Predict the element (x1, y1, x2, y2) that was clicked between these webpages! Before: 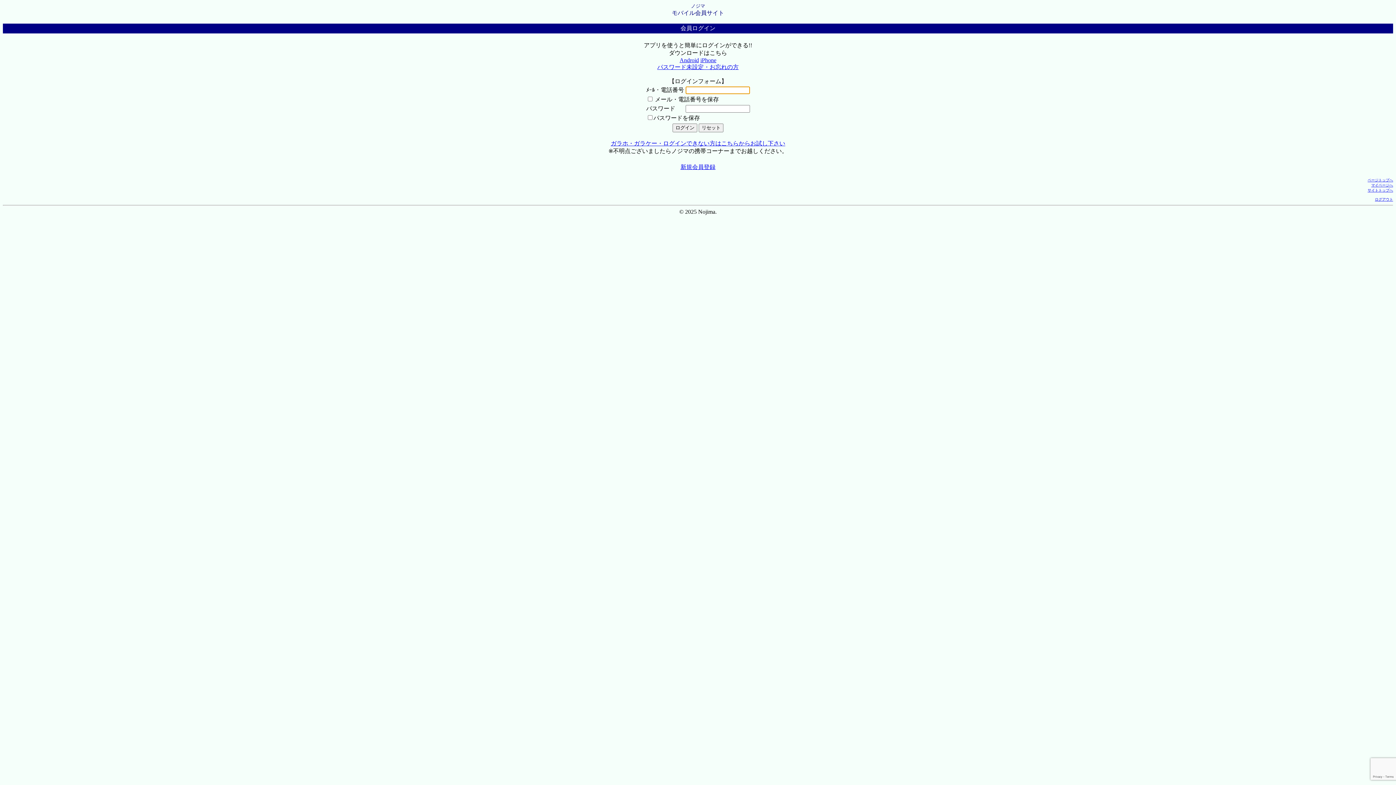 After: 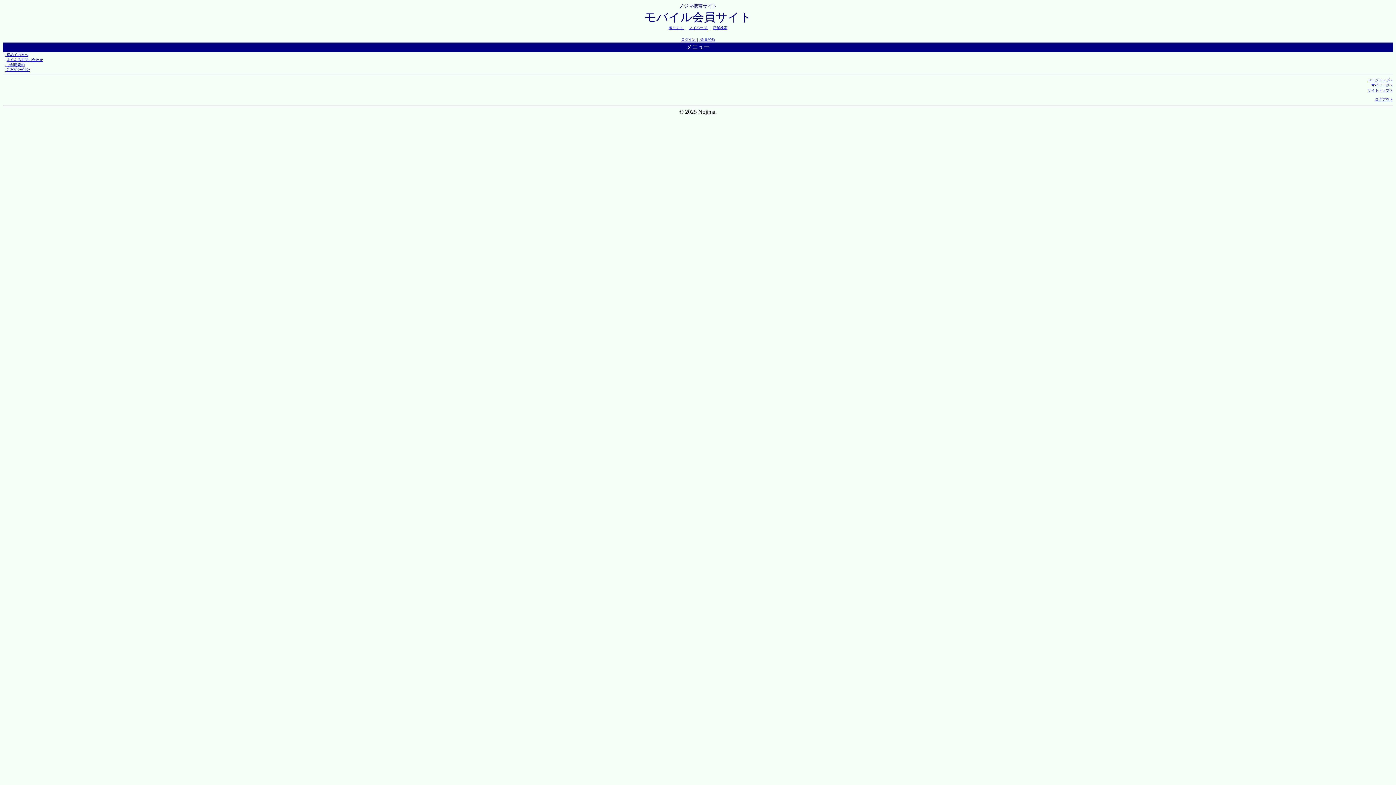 Action: bbox: (1368, 188, 1393, 192) label: サイトトップへ